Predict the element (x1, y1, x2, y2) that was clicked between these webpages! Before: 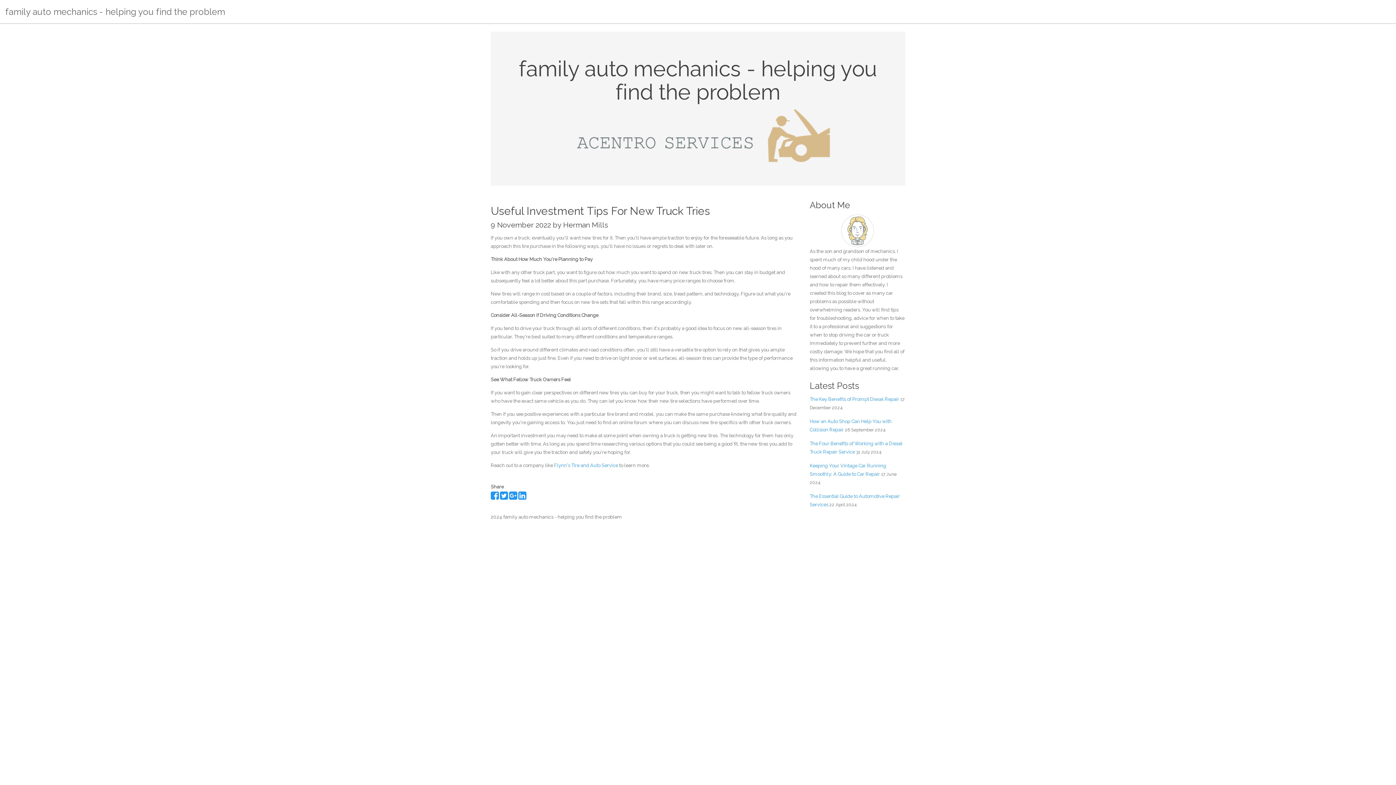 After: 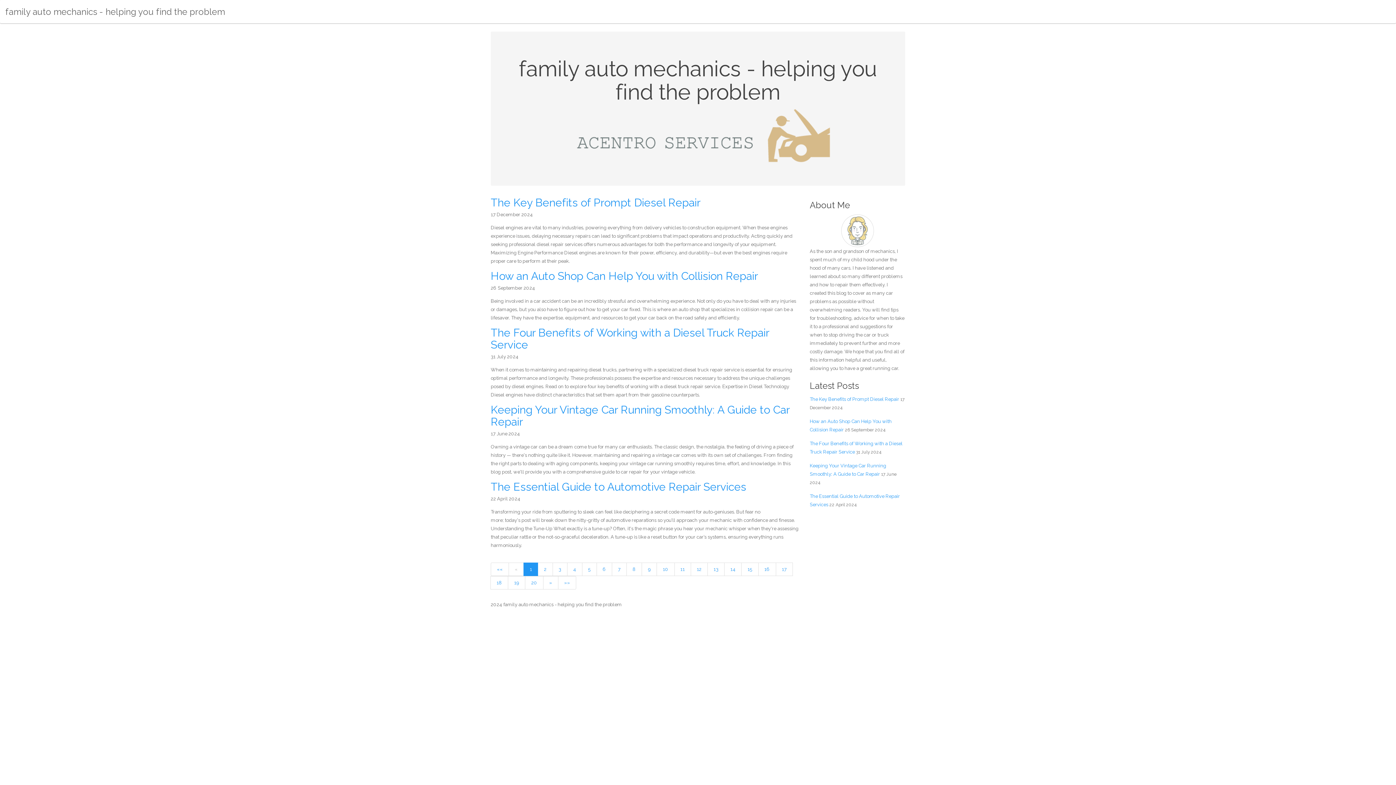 Action: bbox: (0, 0, 230, 23) label: family auto mechanics - helping you find the problem